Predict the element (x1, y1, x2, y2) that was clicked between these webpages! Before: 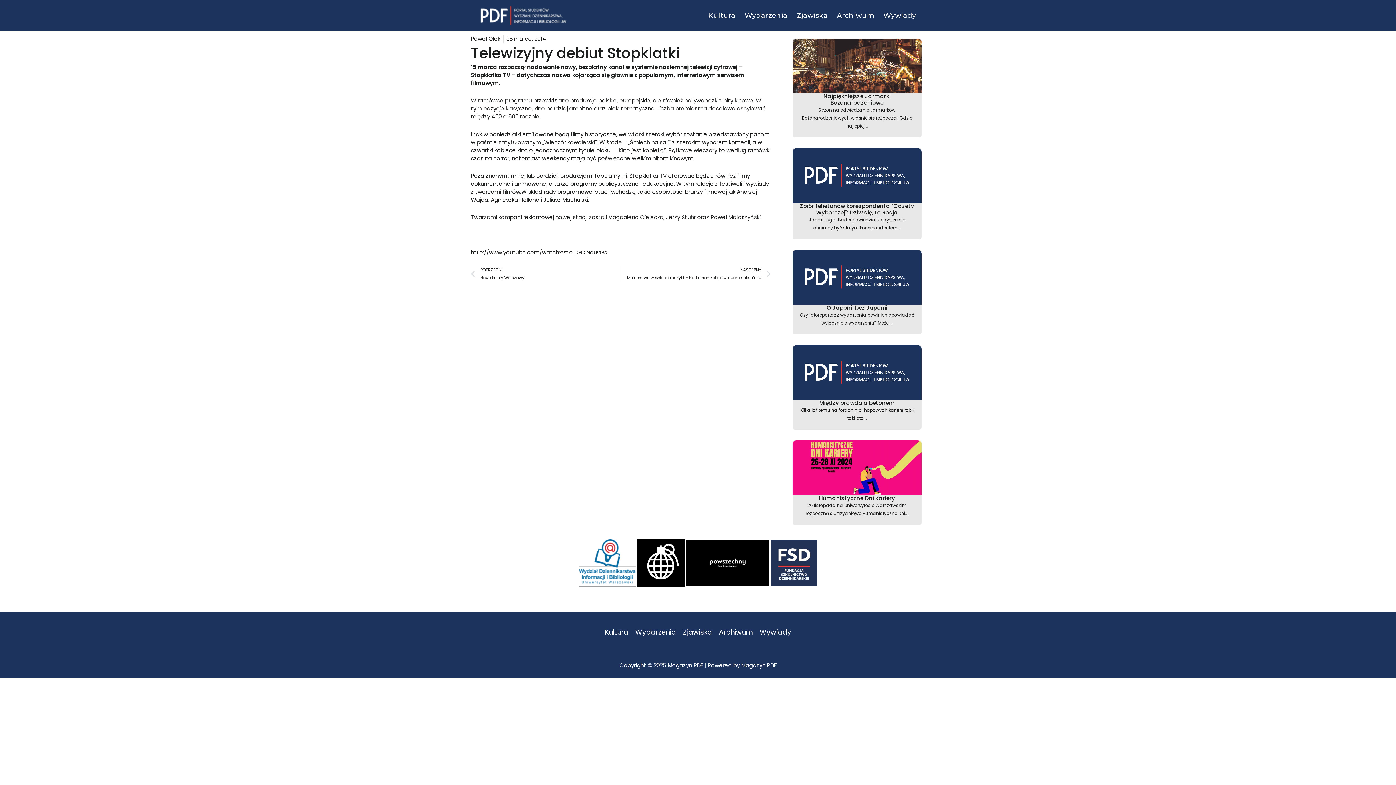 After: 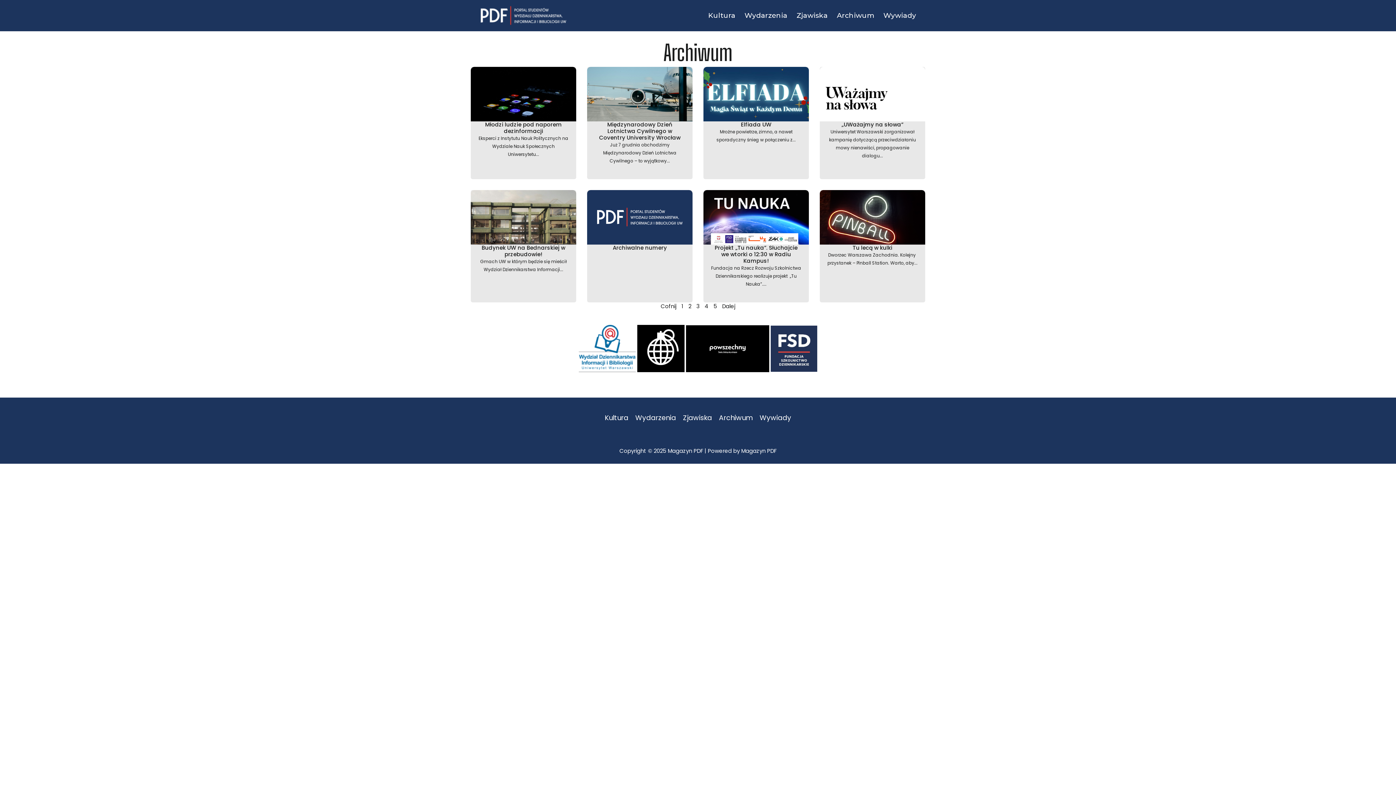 Action: label: Archiwum bbox: (828, 10, 874, 21)